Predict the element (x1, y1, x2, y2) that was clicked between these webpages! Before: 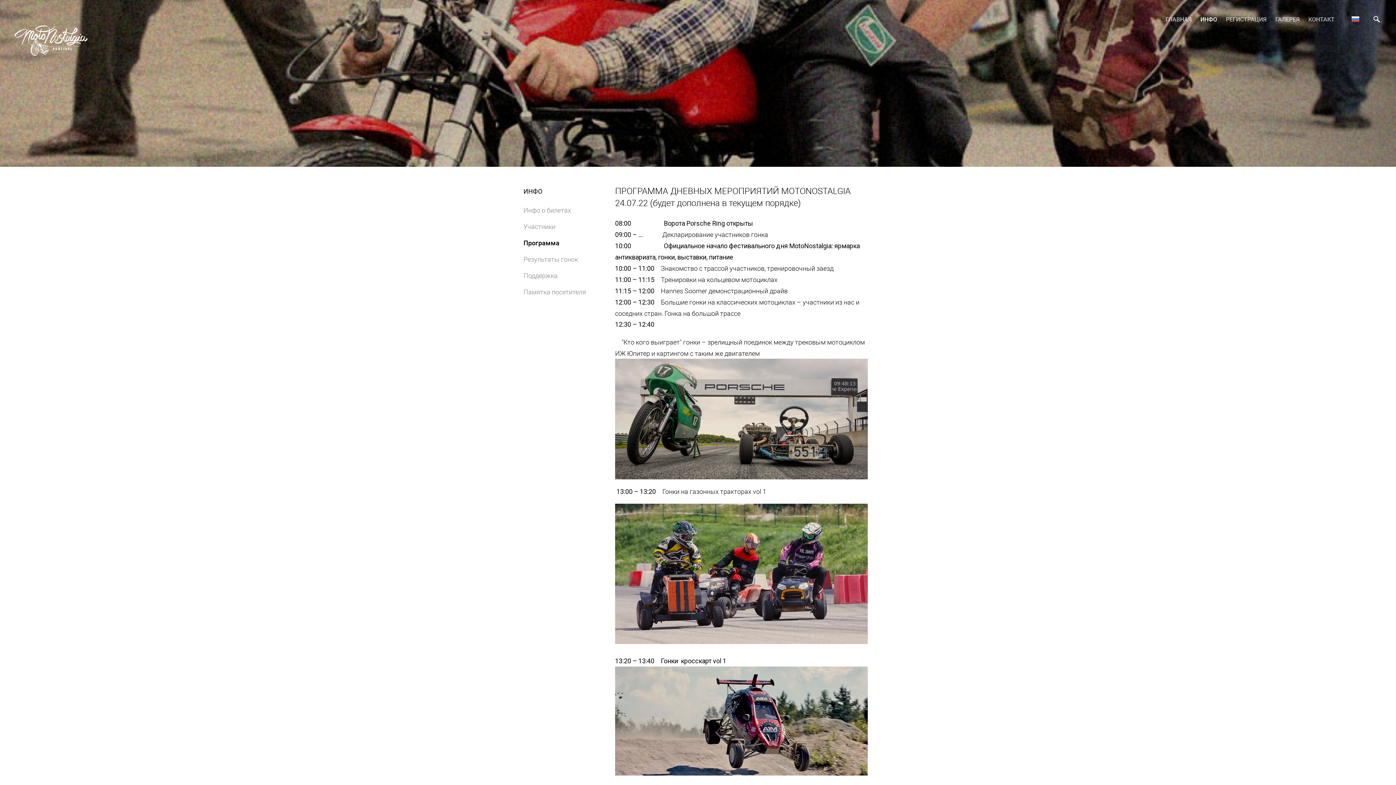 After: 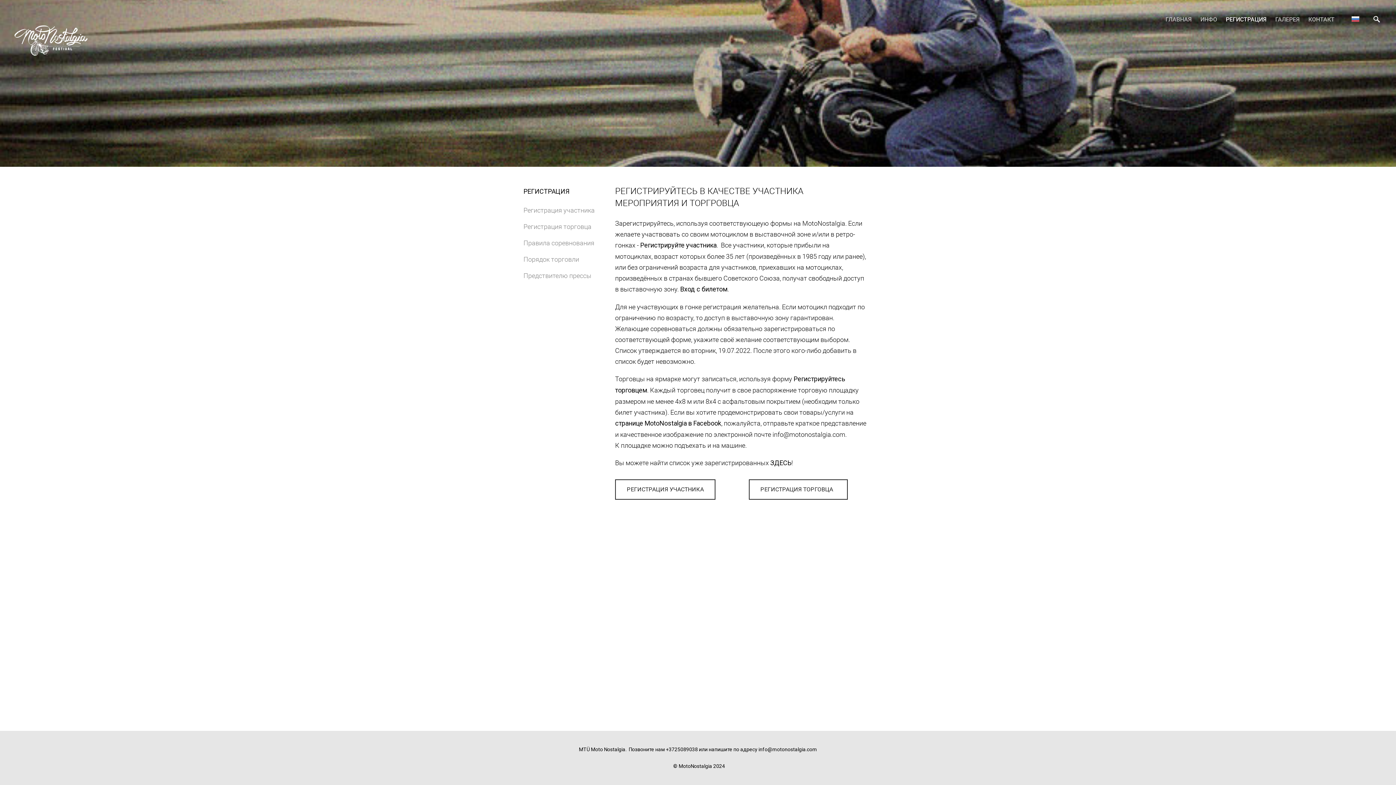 Action: bbox: (1226, 14, 1266, 24) label: РЕГИСТРАЦИЯ